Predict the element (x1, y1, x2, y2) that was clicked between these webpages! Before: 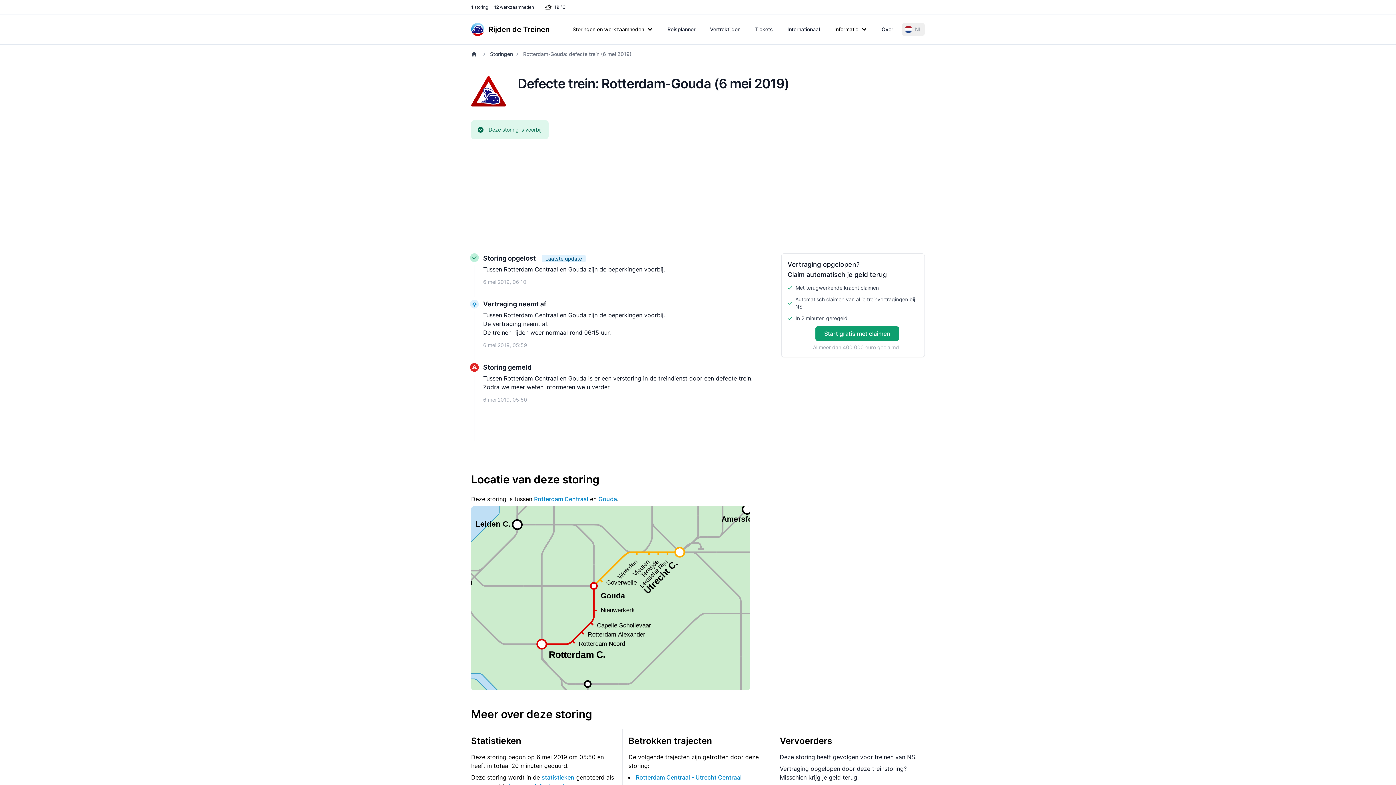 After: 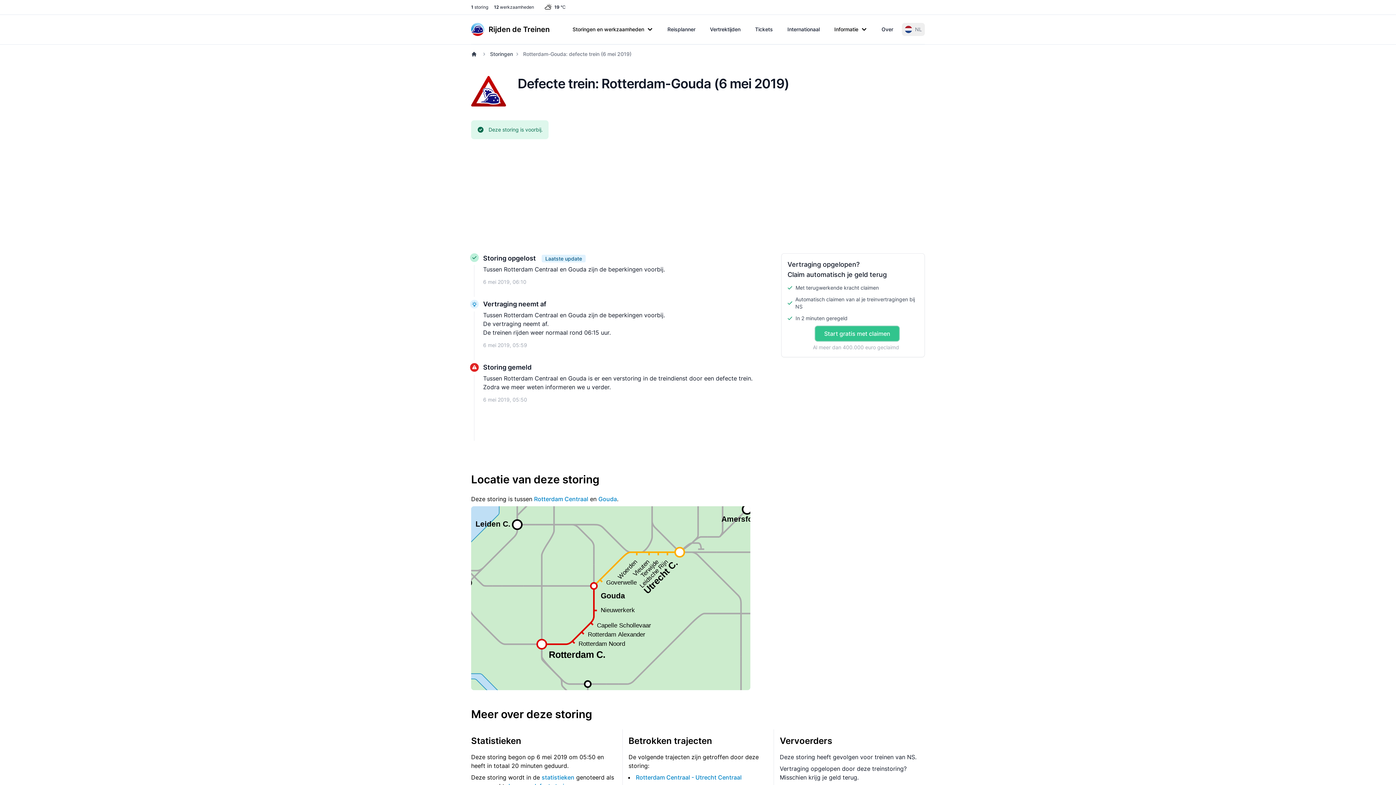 Action: bbox: (815, 326, 899, 341) label: Start gratis met claimen